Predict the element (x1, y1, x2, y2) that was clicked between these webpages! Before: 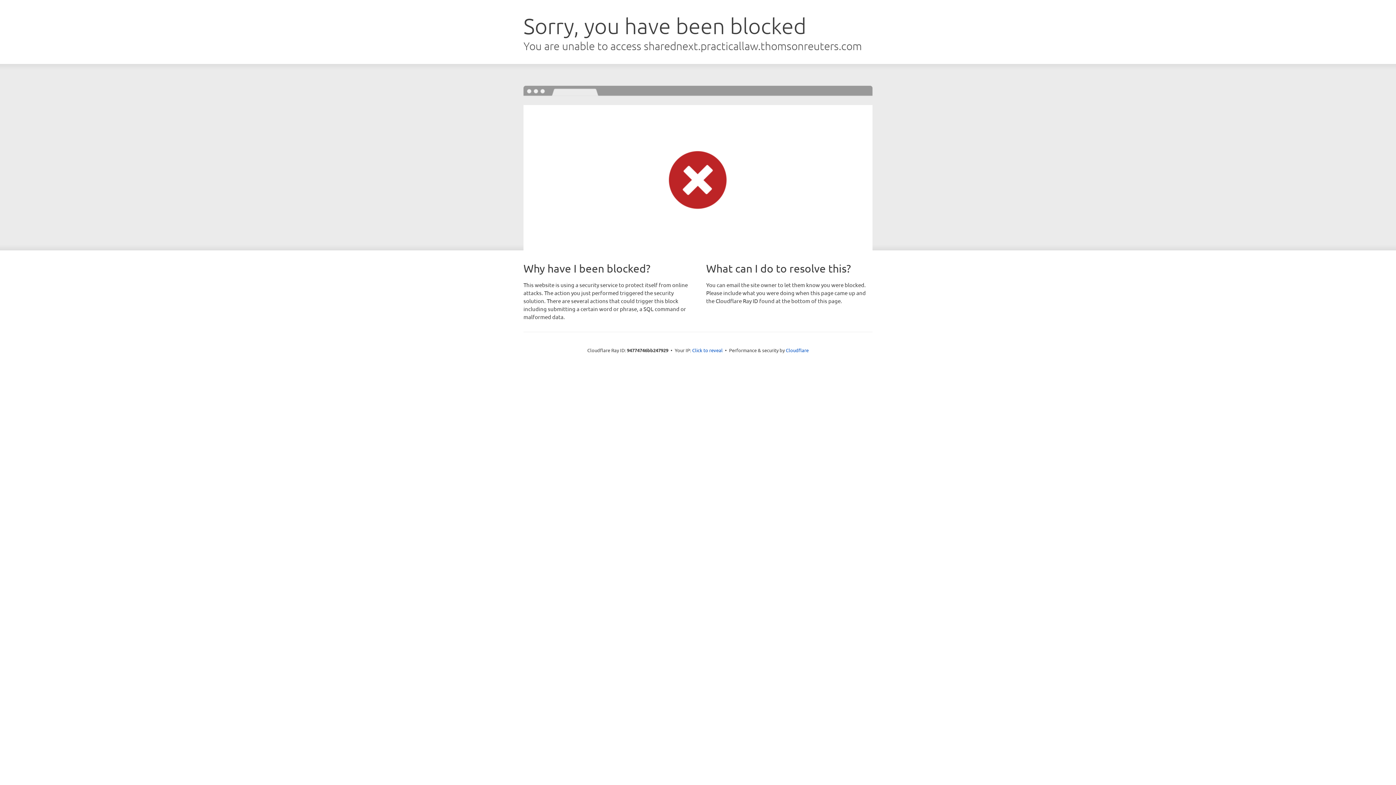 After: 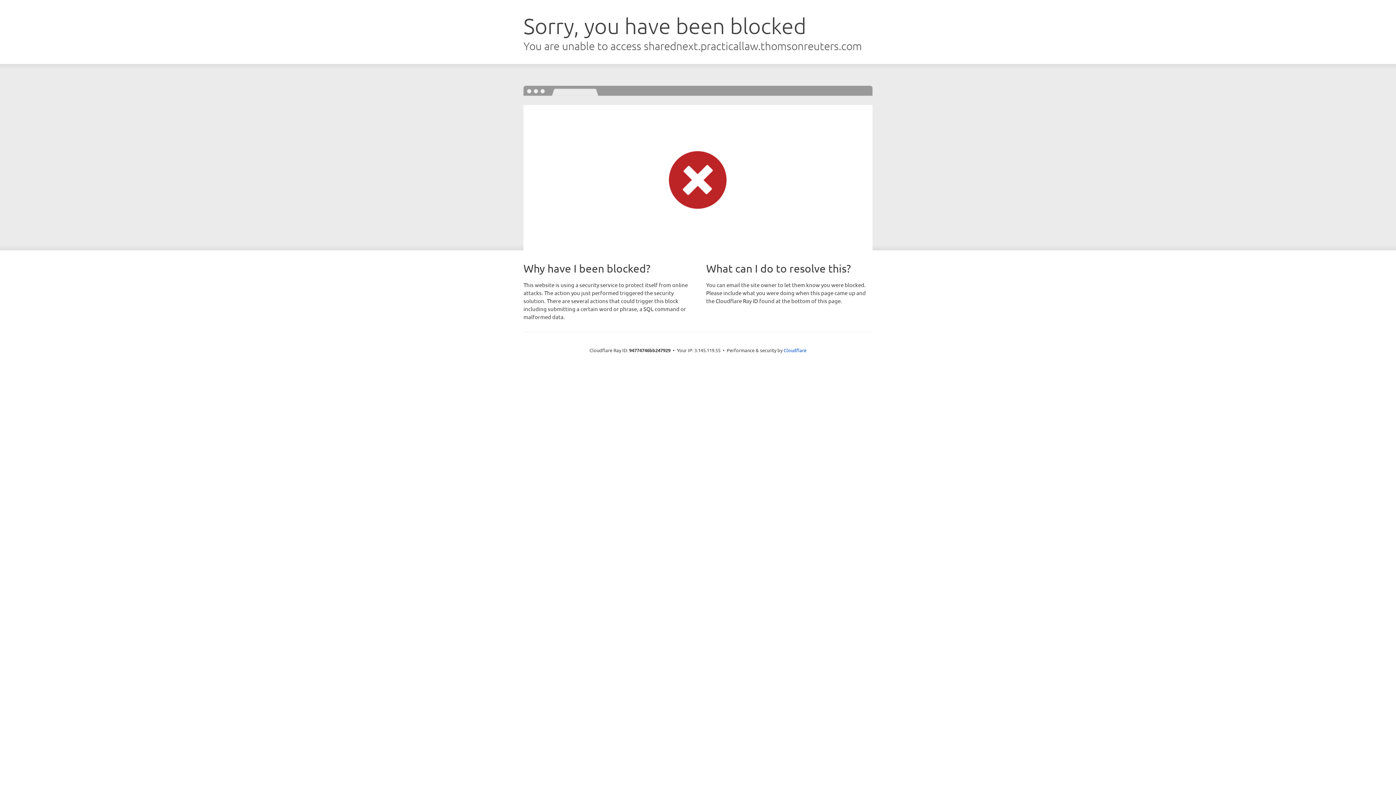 Action: label: Click to reveal bbox: (692, 346, 722, 353)